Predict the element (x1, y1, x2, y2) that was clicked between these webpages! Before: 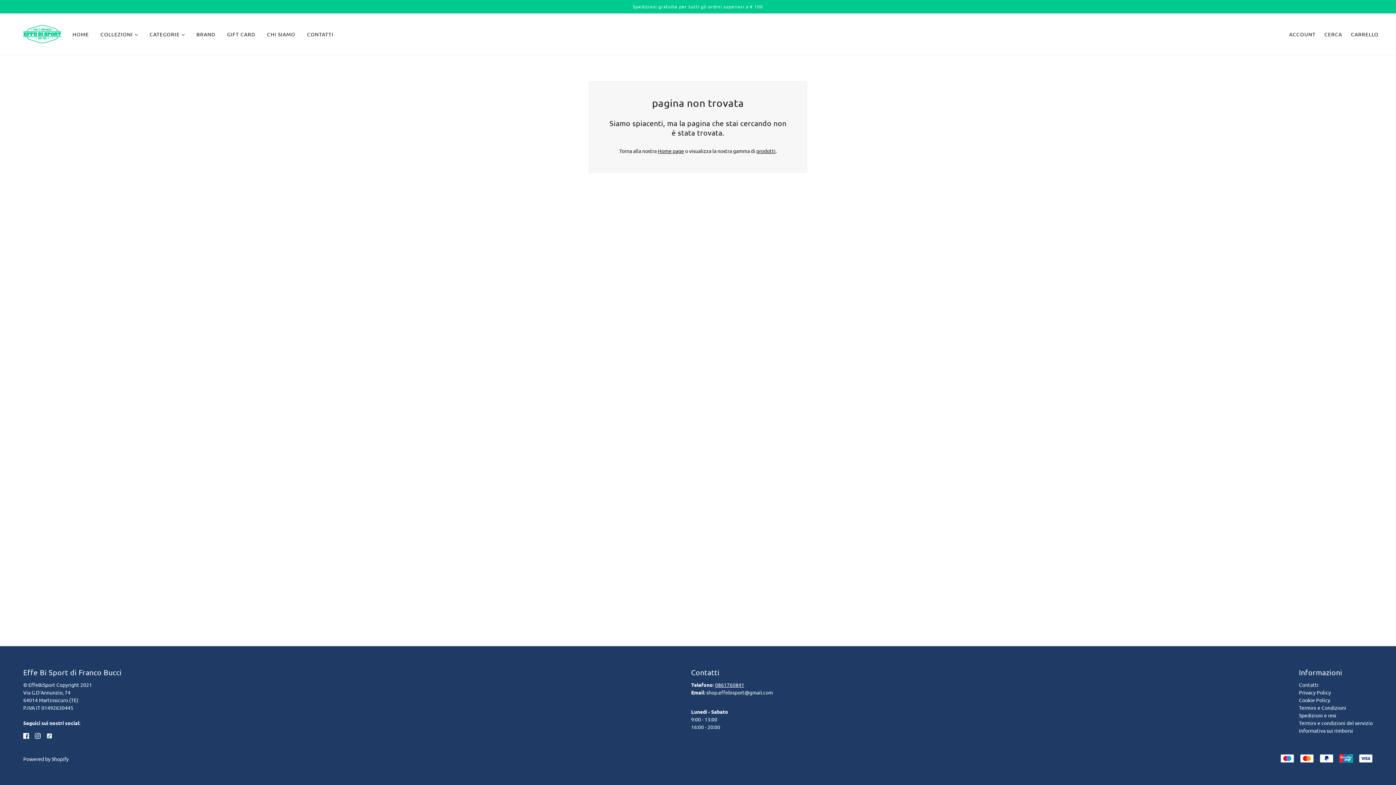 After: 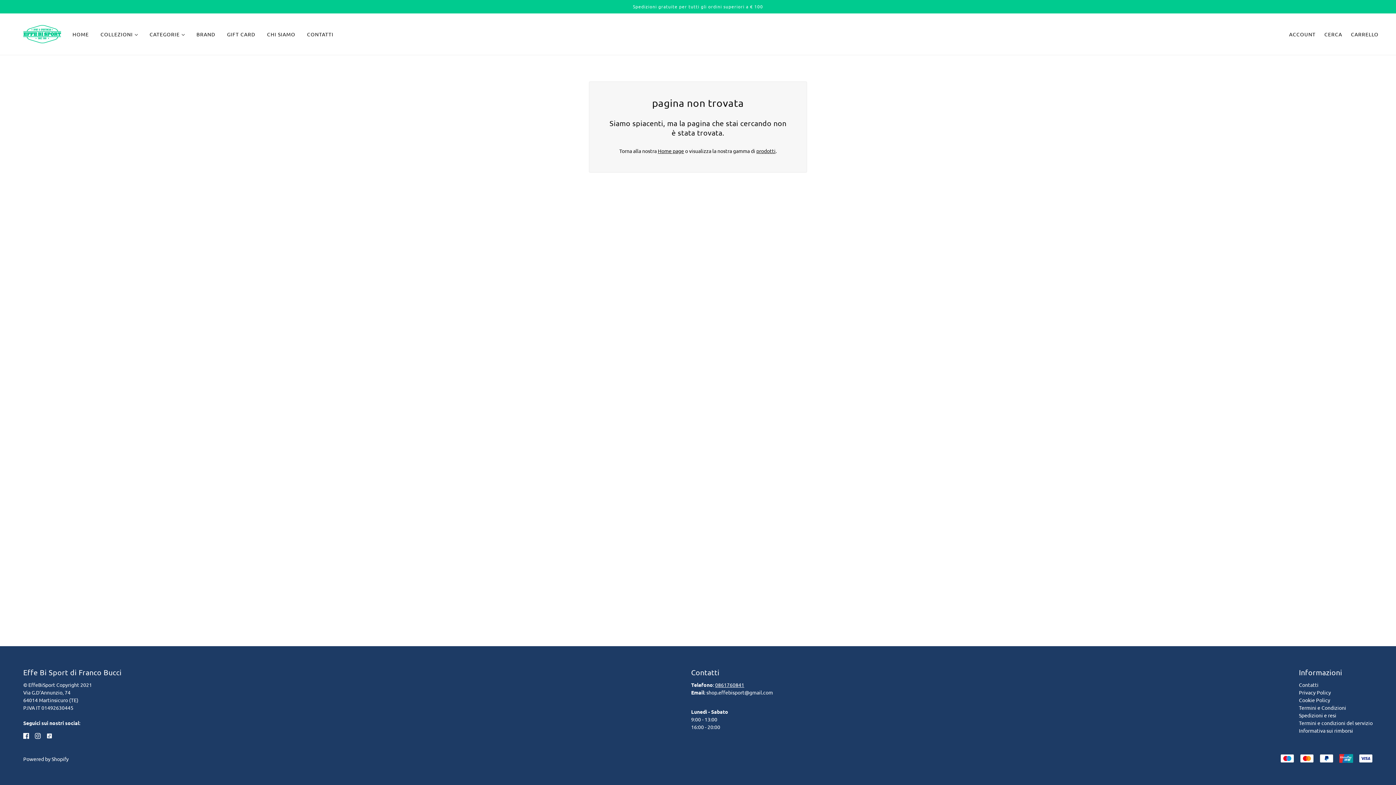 Action: bbox: (788, 729, 801, 744)